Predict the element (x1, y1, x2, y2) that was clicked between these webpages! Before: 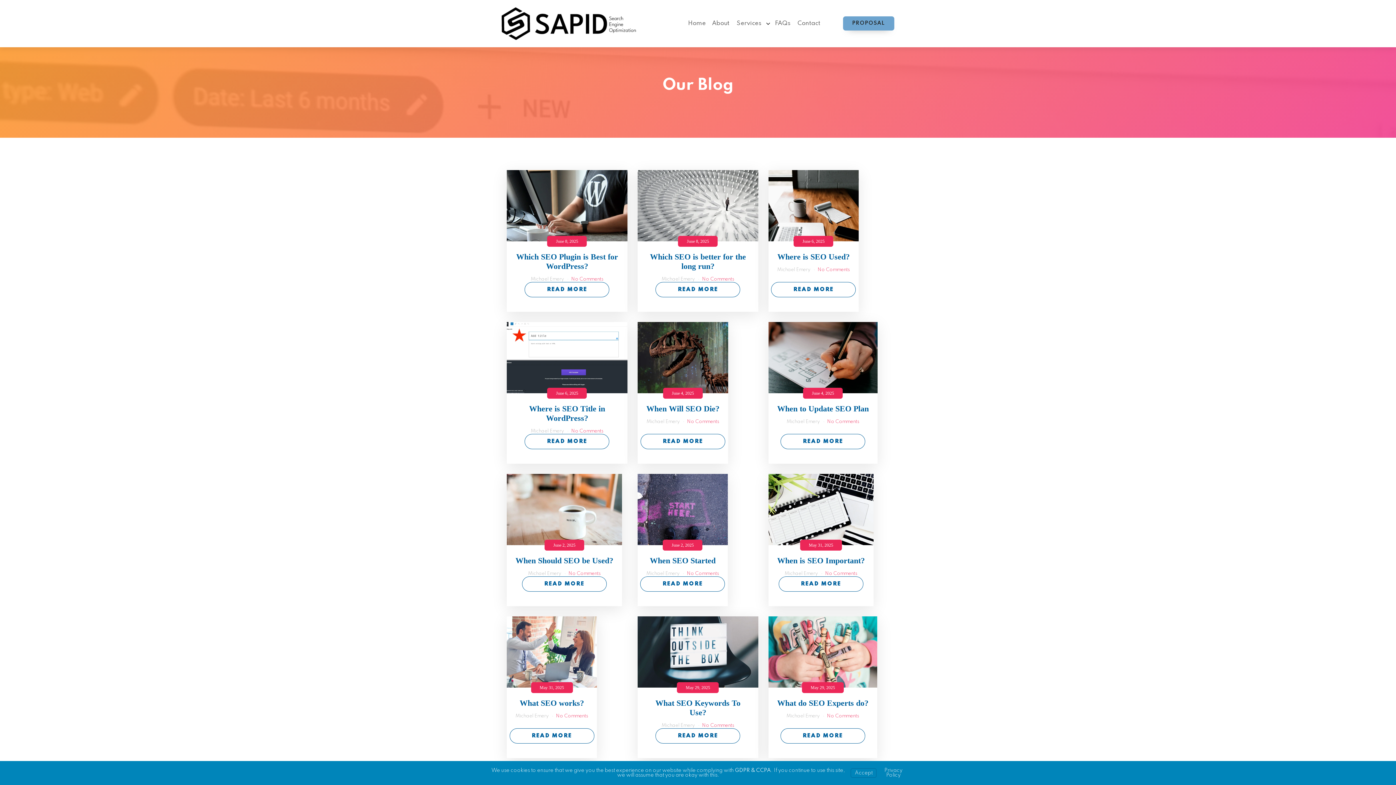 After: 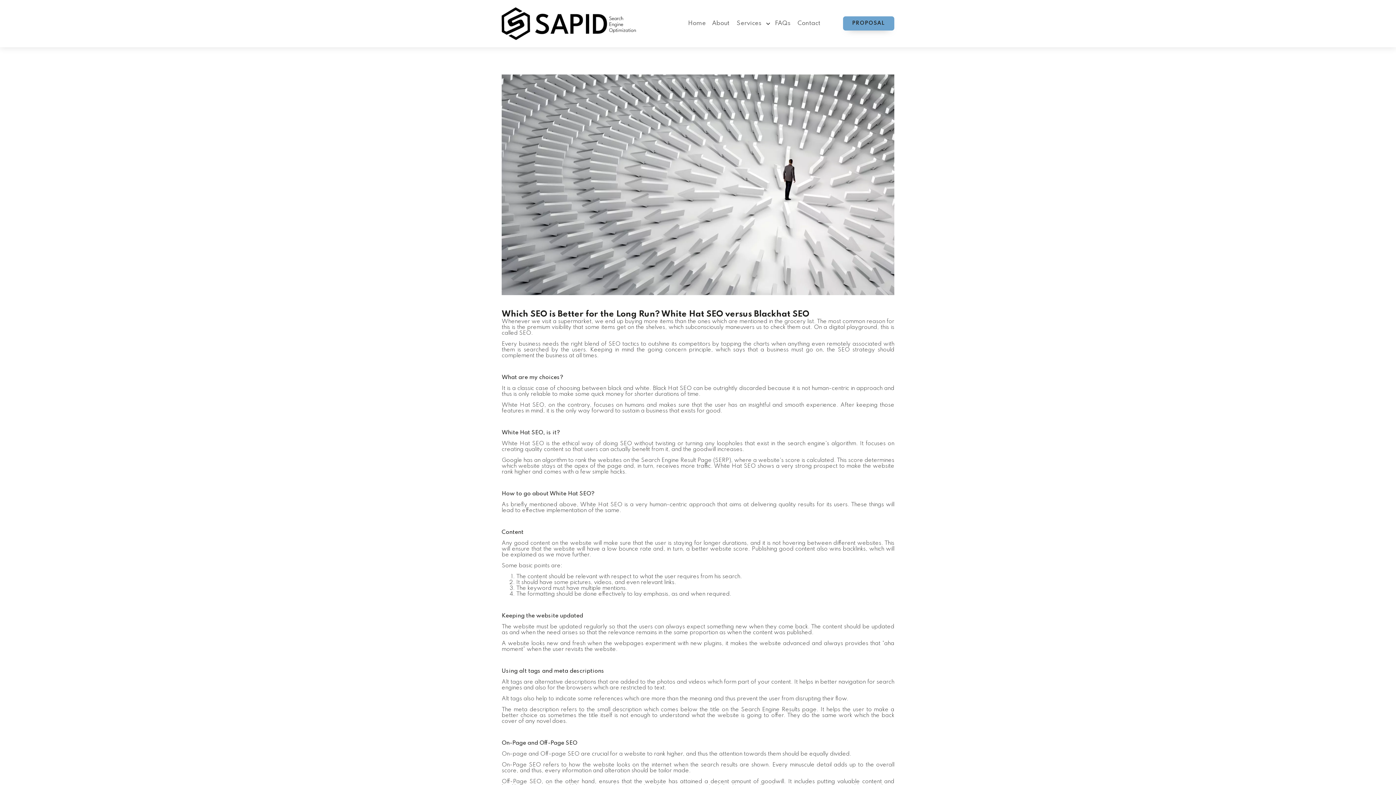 Action: bbox: (646, 252, 749, 271) label: Which SEO is better for the long run?